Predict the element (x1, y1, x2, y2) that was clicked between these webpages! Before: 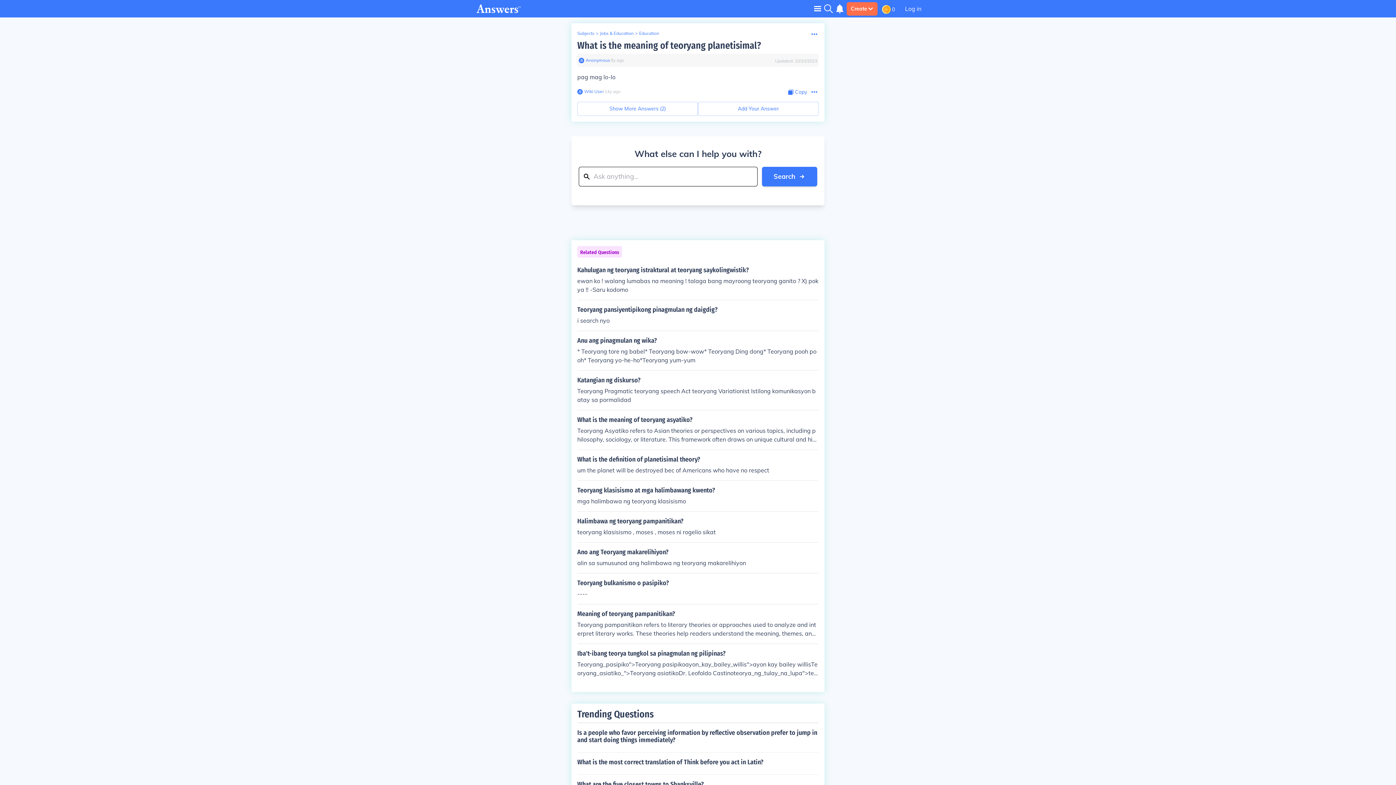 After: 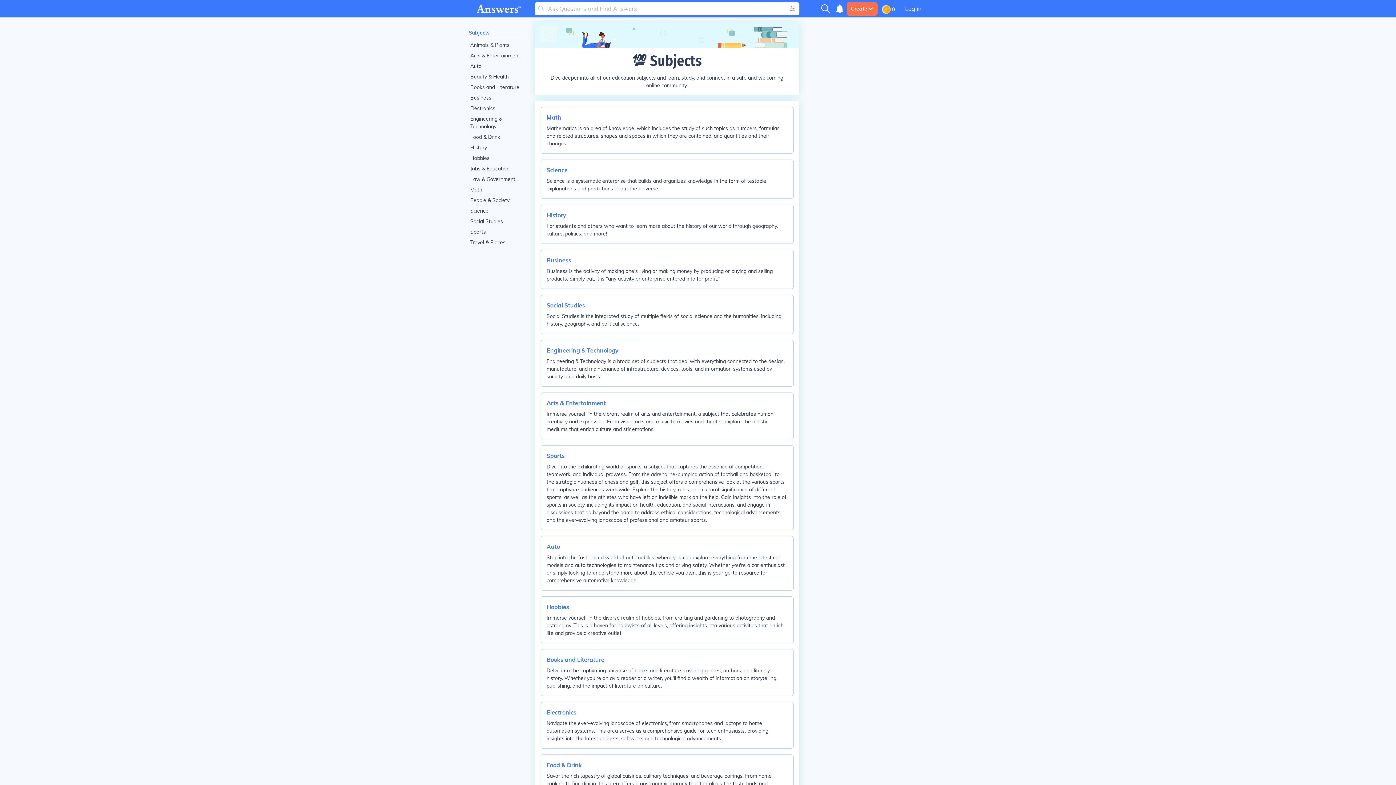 Action: label: Subjects bbox: (577, 30, 594, 36)